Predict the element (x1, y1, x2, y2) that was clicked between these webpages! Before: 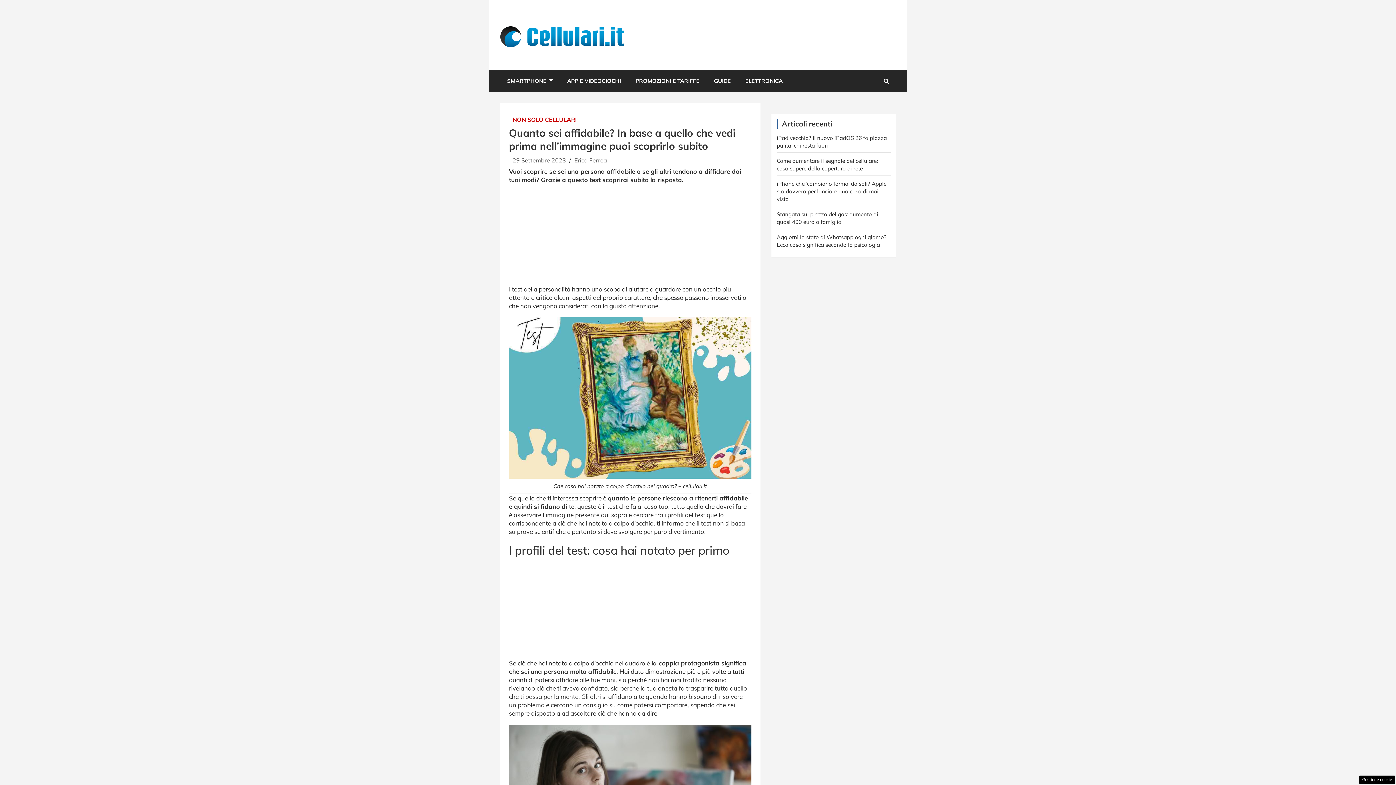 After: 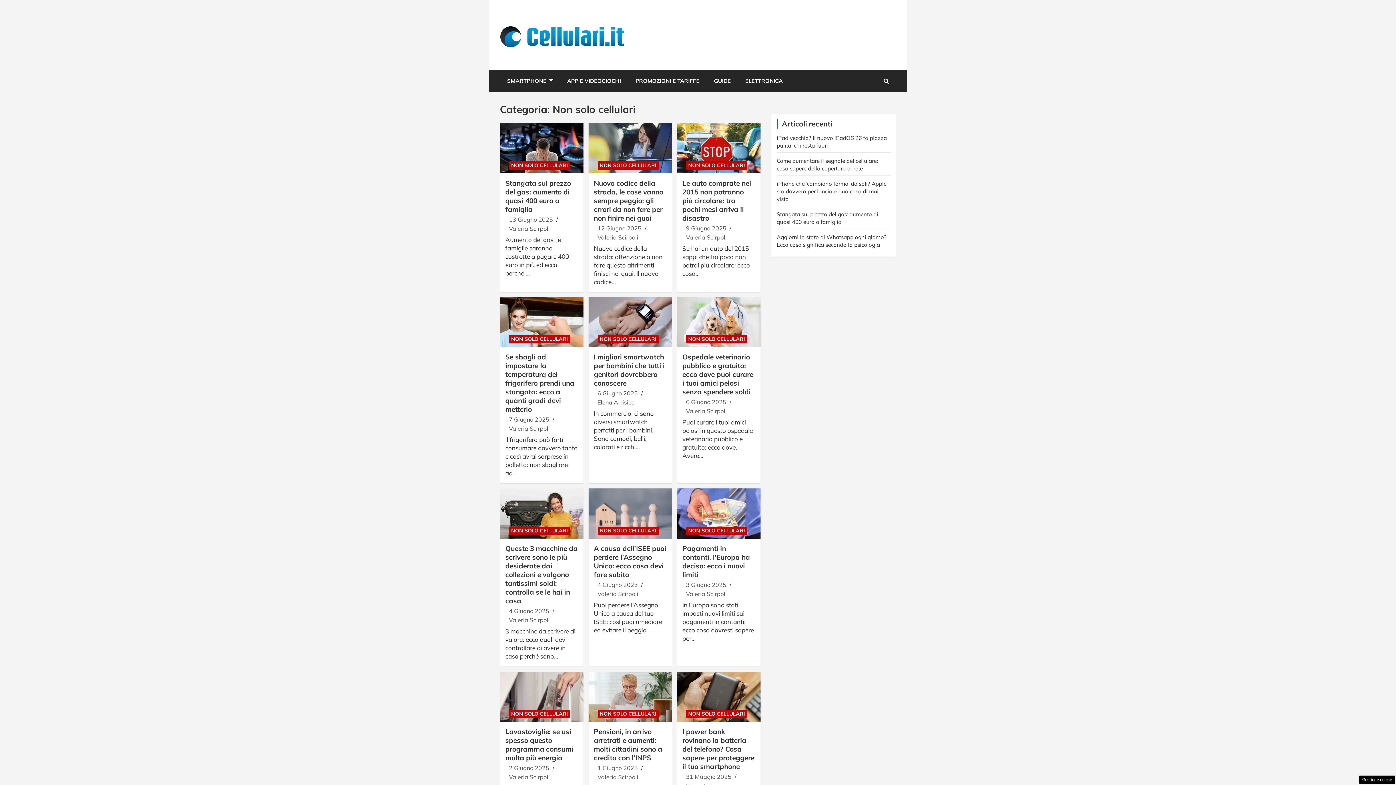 Action: bbox: (512, 115, 577, 123) label: NON SOLO CELLULARI